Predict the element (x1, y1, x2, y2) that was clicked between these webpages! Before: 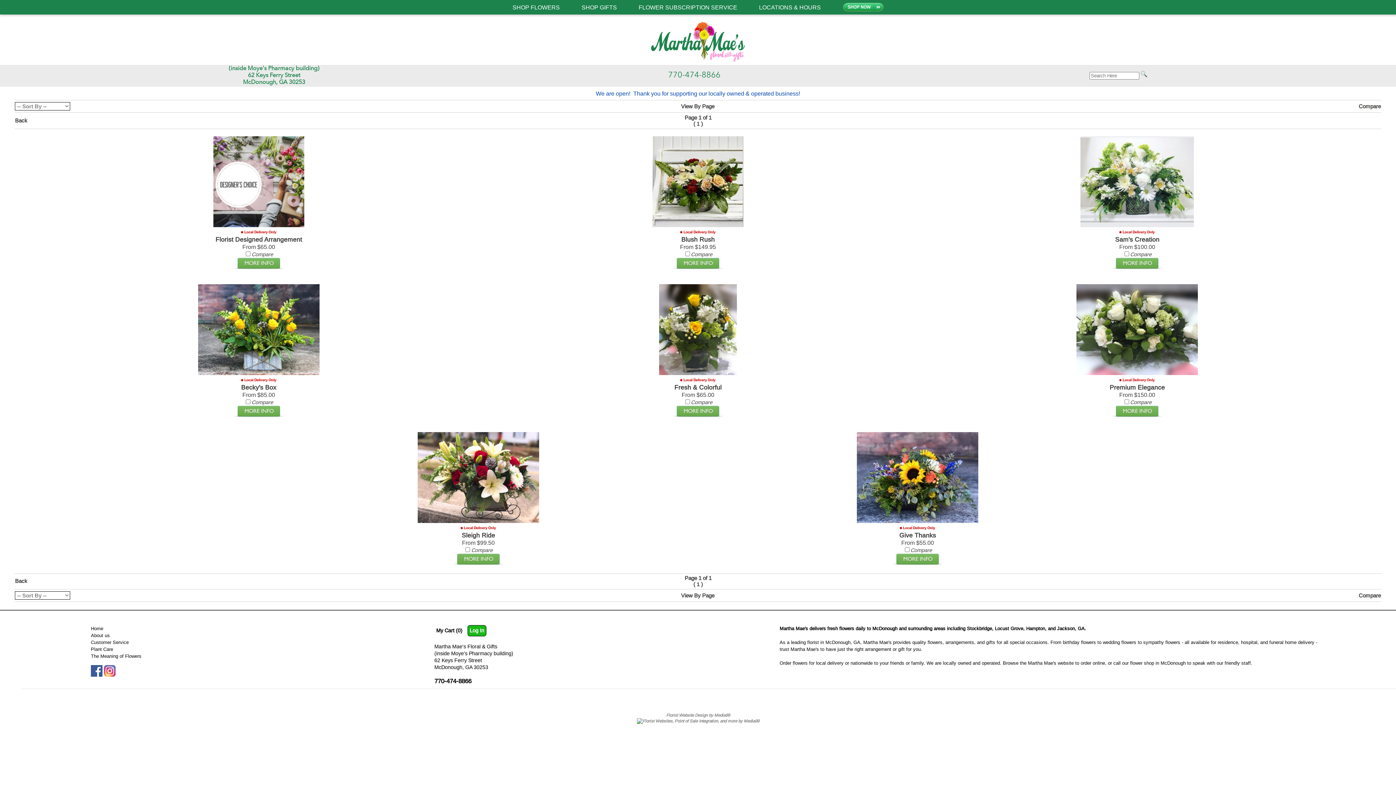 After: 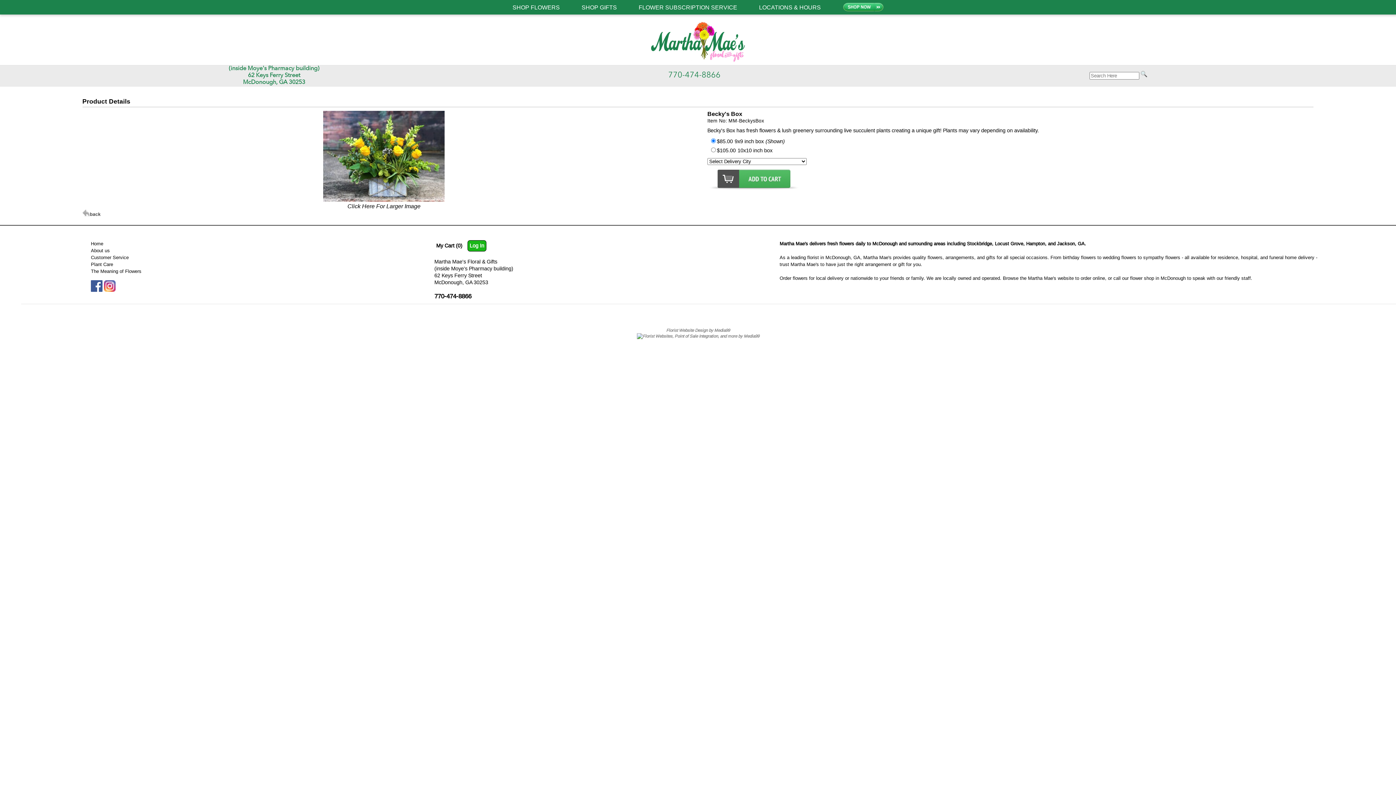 Action: bbox: (198, 369, 319, 376)